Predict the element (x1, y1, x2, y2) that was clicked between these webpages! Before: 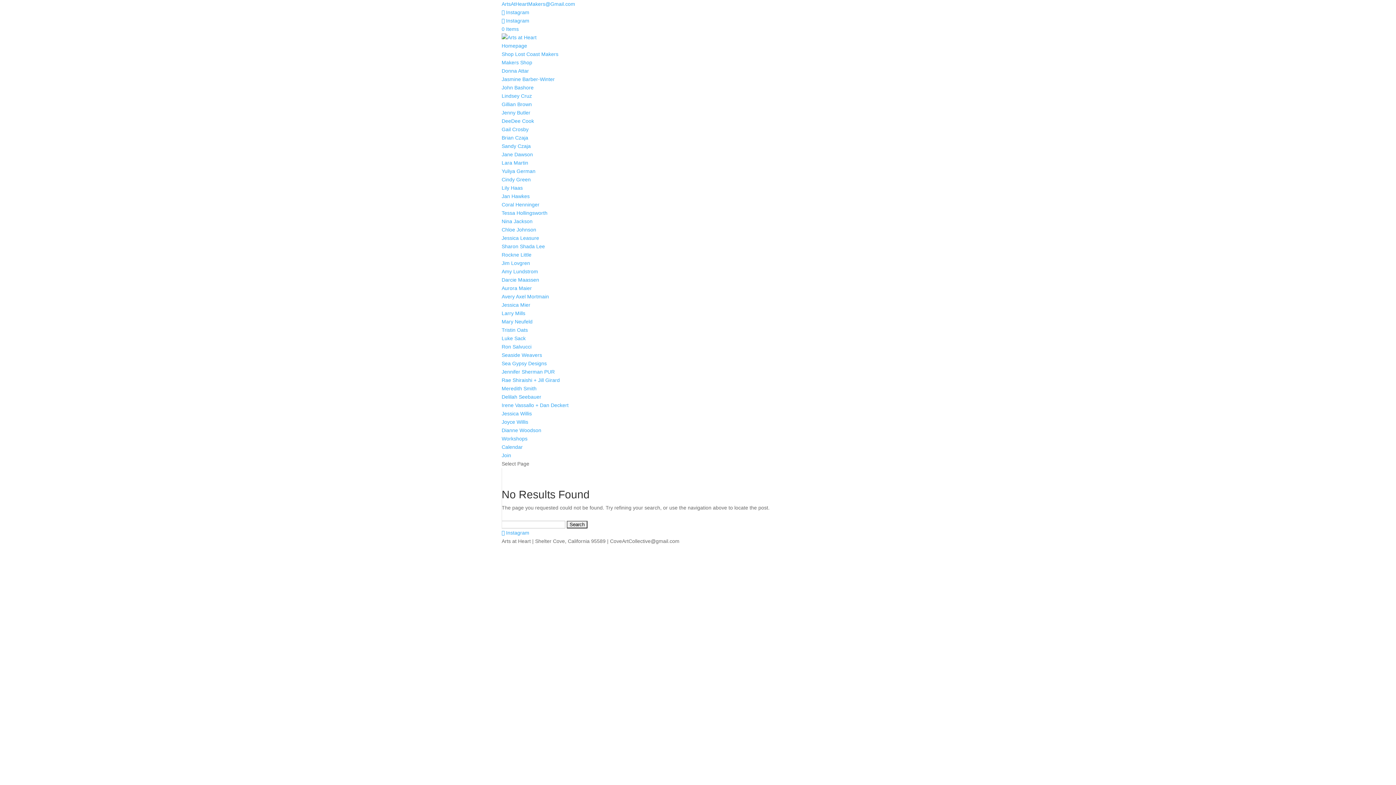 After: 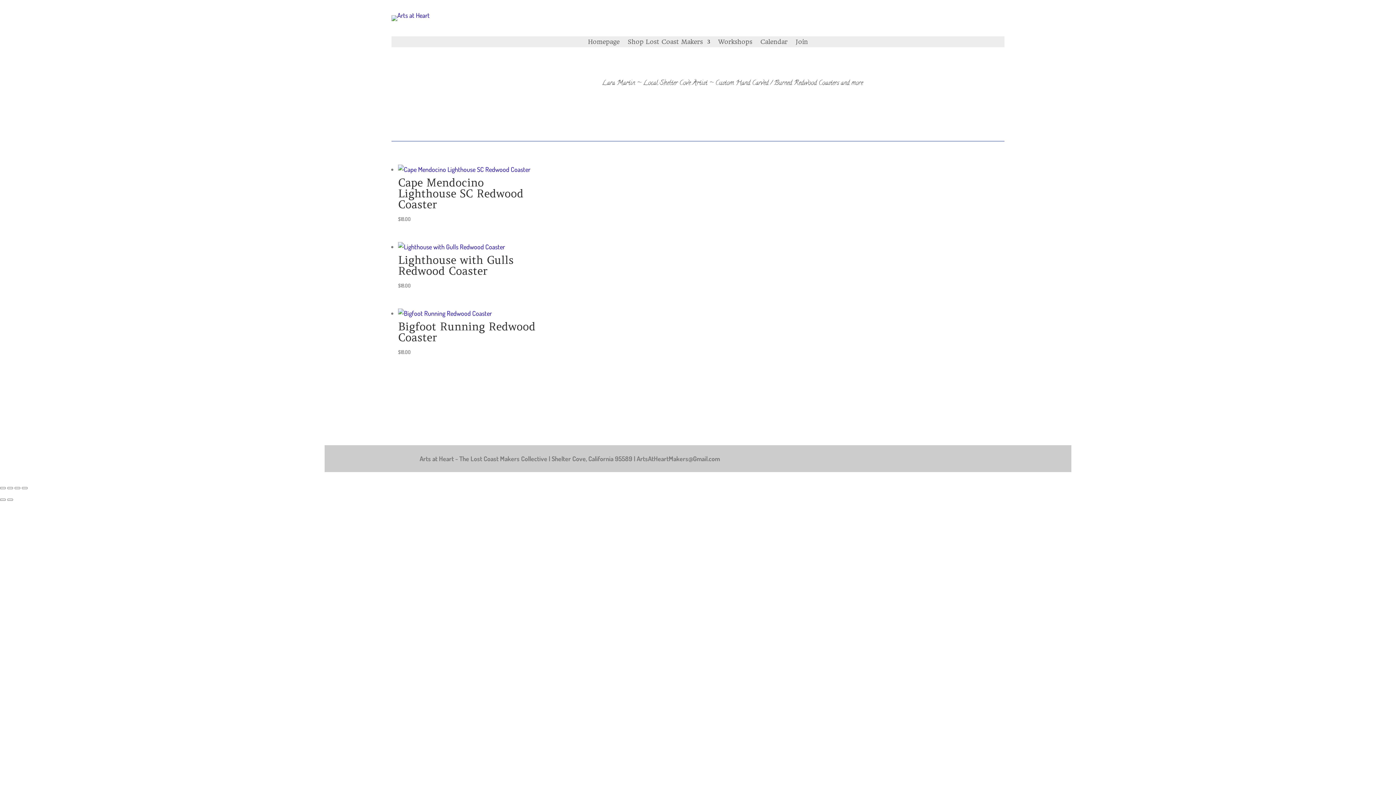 Action: bbox: (501, 160, 528, 165) label: Lara Martin